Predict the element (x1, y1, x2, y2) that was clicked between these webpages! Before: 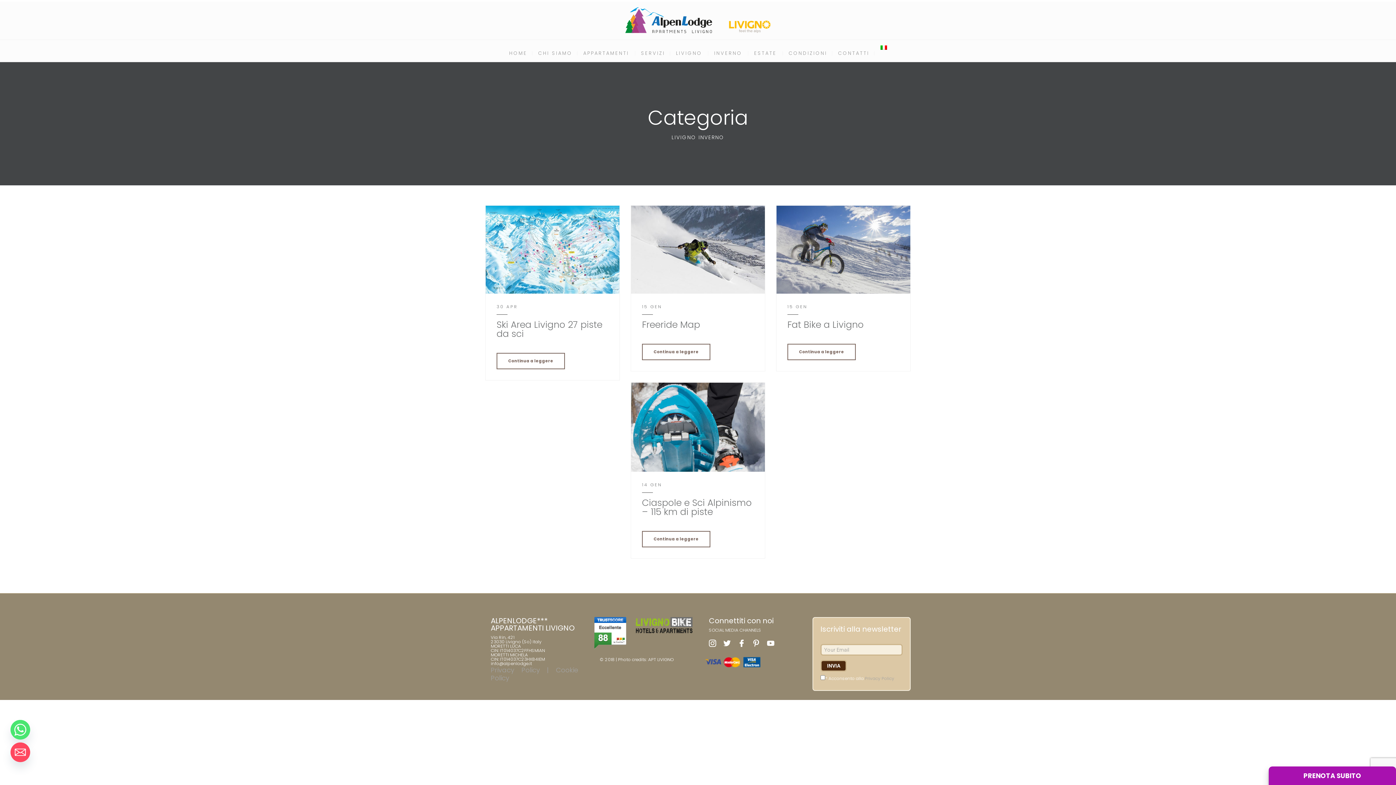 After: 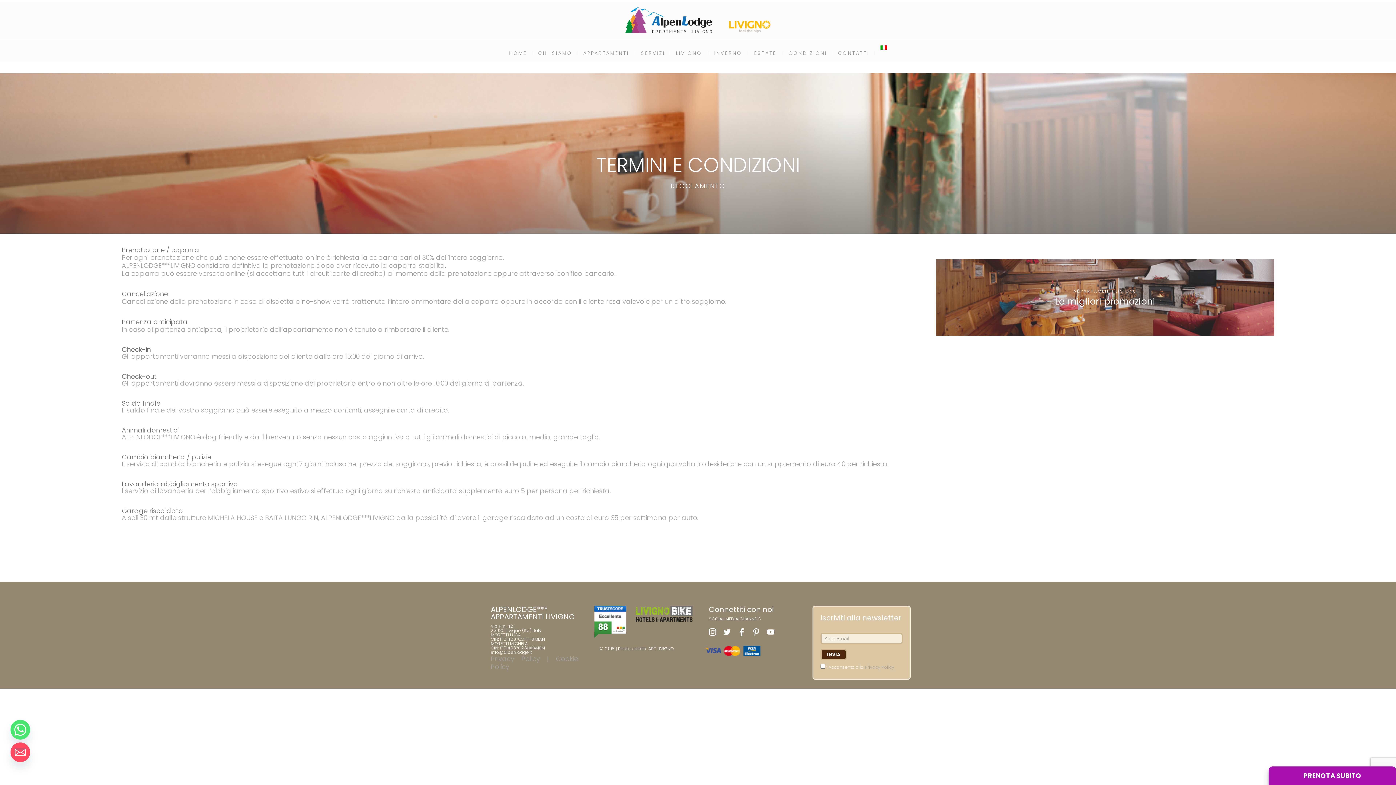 Action: label: CONDIZIONI bbox: (788, 49, 827, 56)